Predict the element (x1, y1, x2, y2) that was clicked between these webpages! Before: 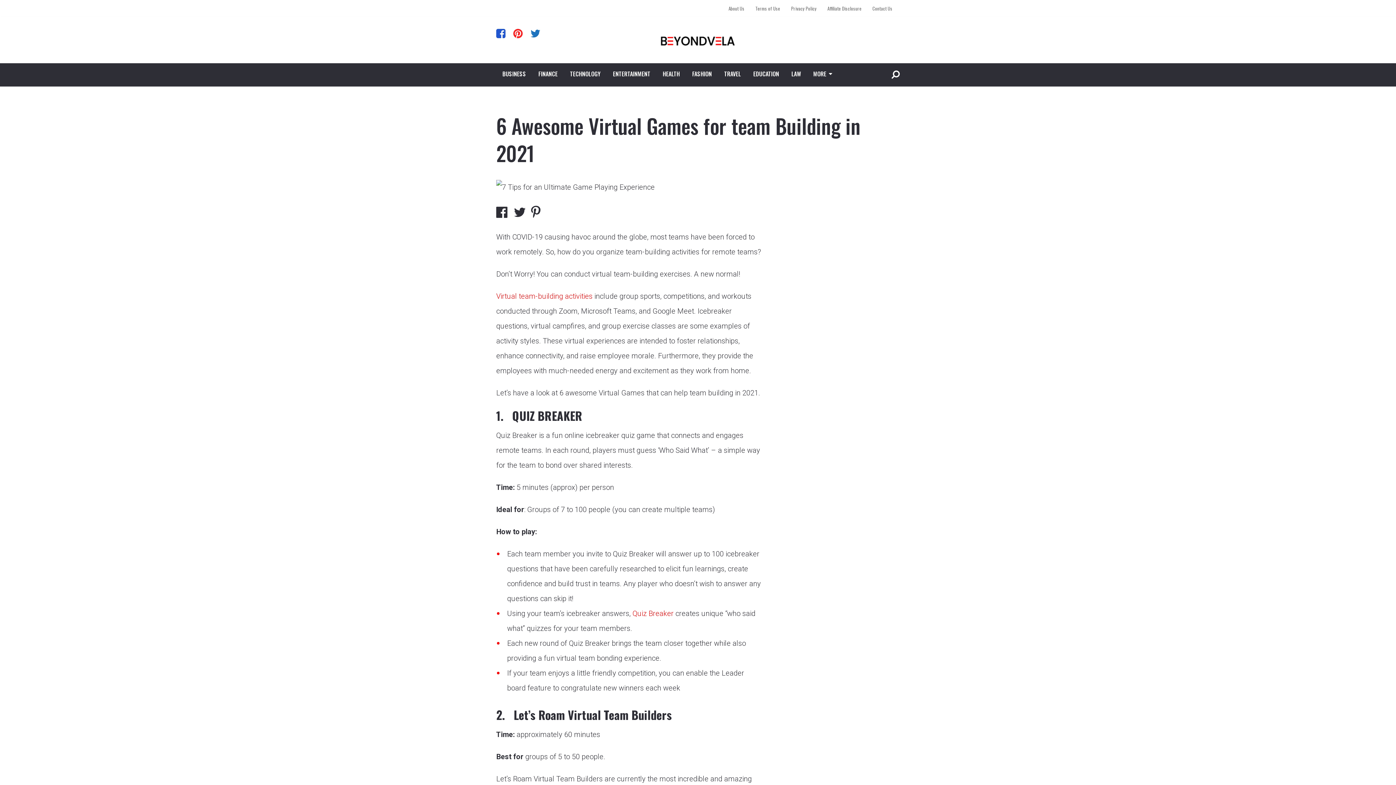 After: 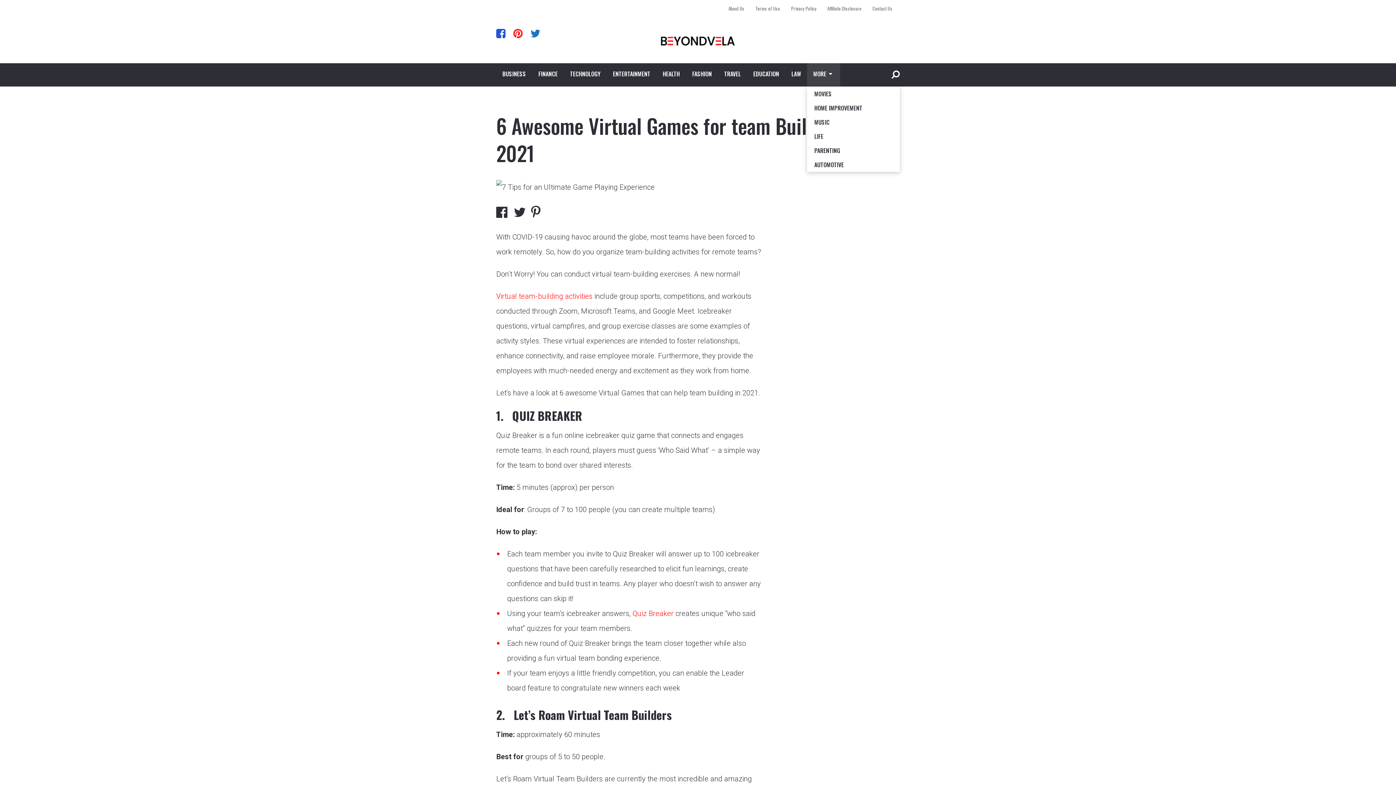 Action: label: MORE bbox: (807, 63, 840, 86)